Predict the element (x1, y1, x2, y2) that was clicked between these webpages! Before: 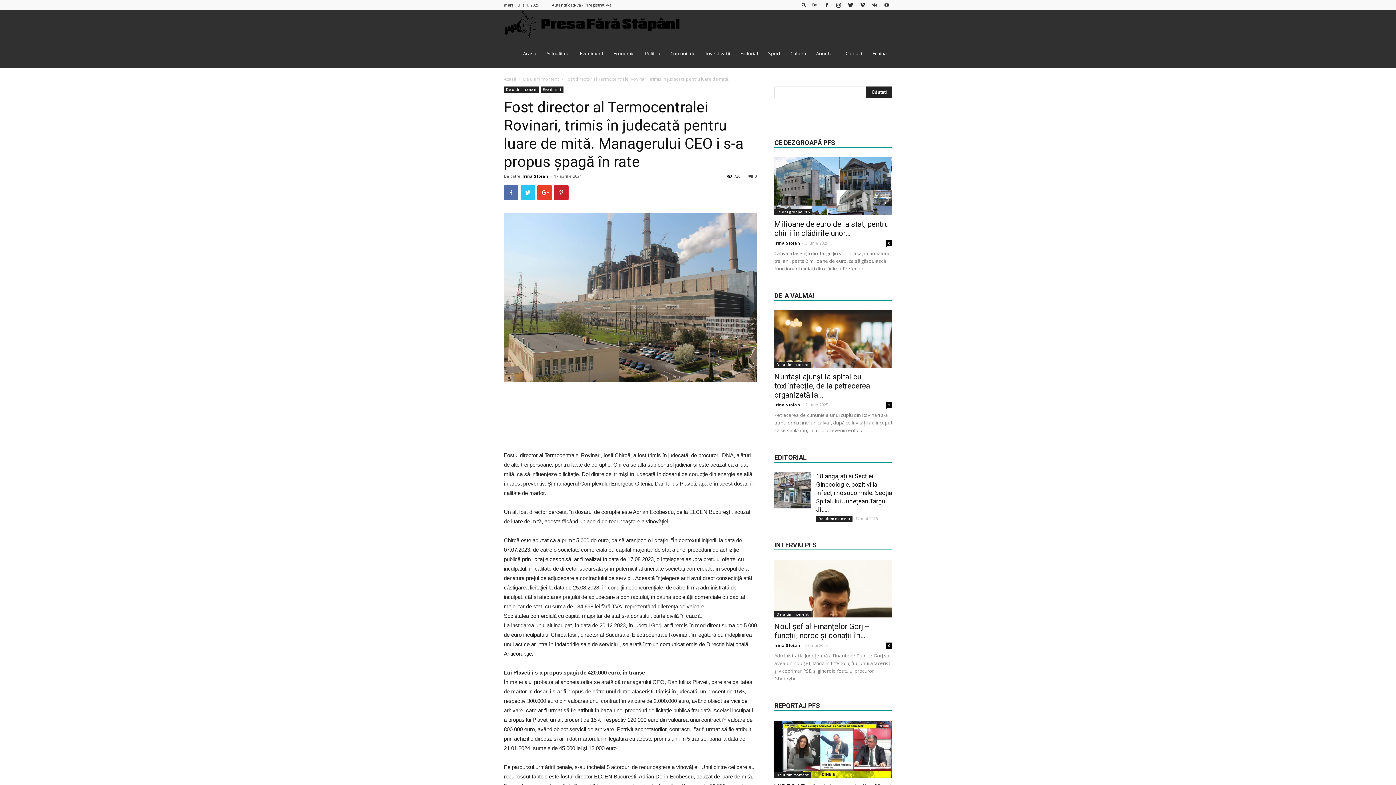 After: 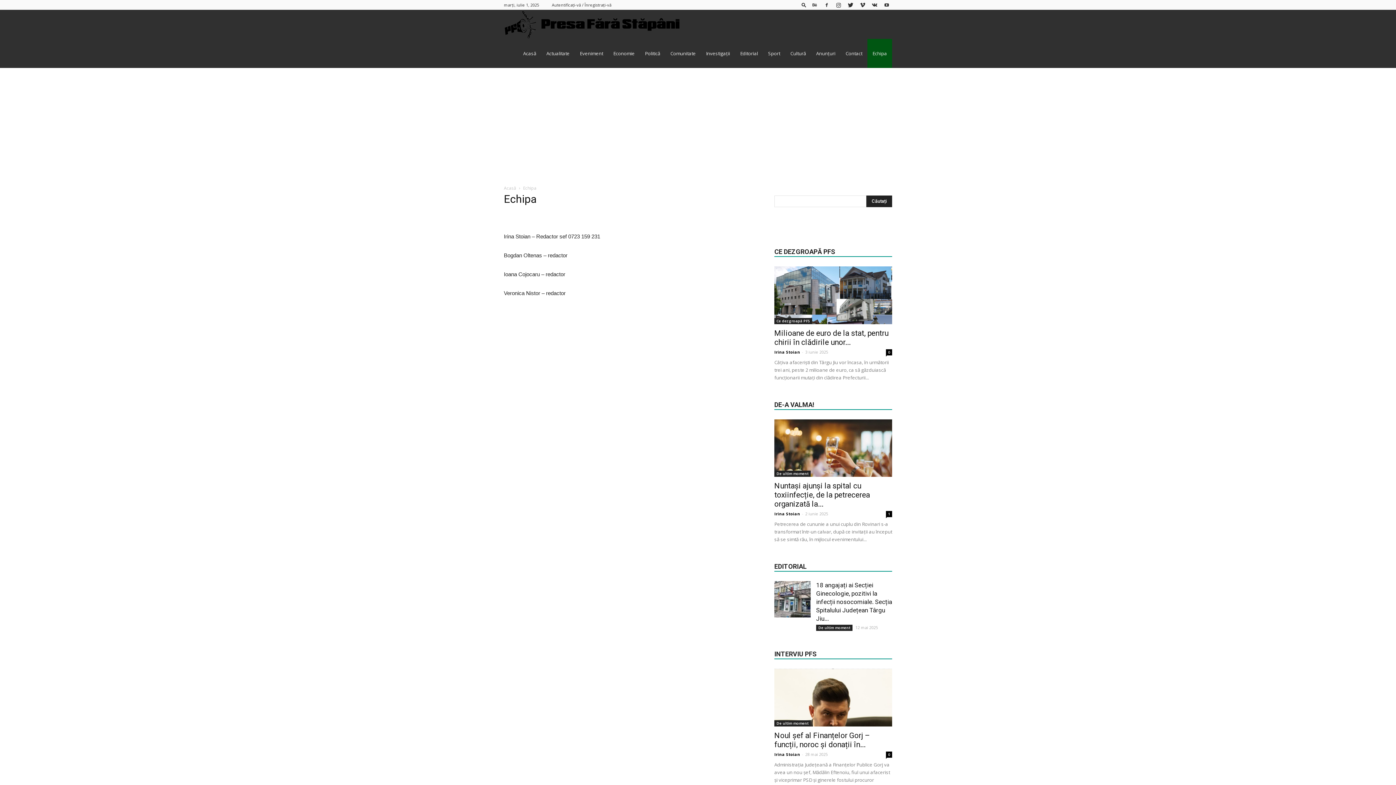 Action: bbox: (867, 38, 892, 68) label: Echipa